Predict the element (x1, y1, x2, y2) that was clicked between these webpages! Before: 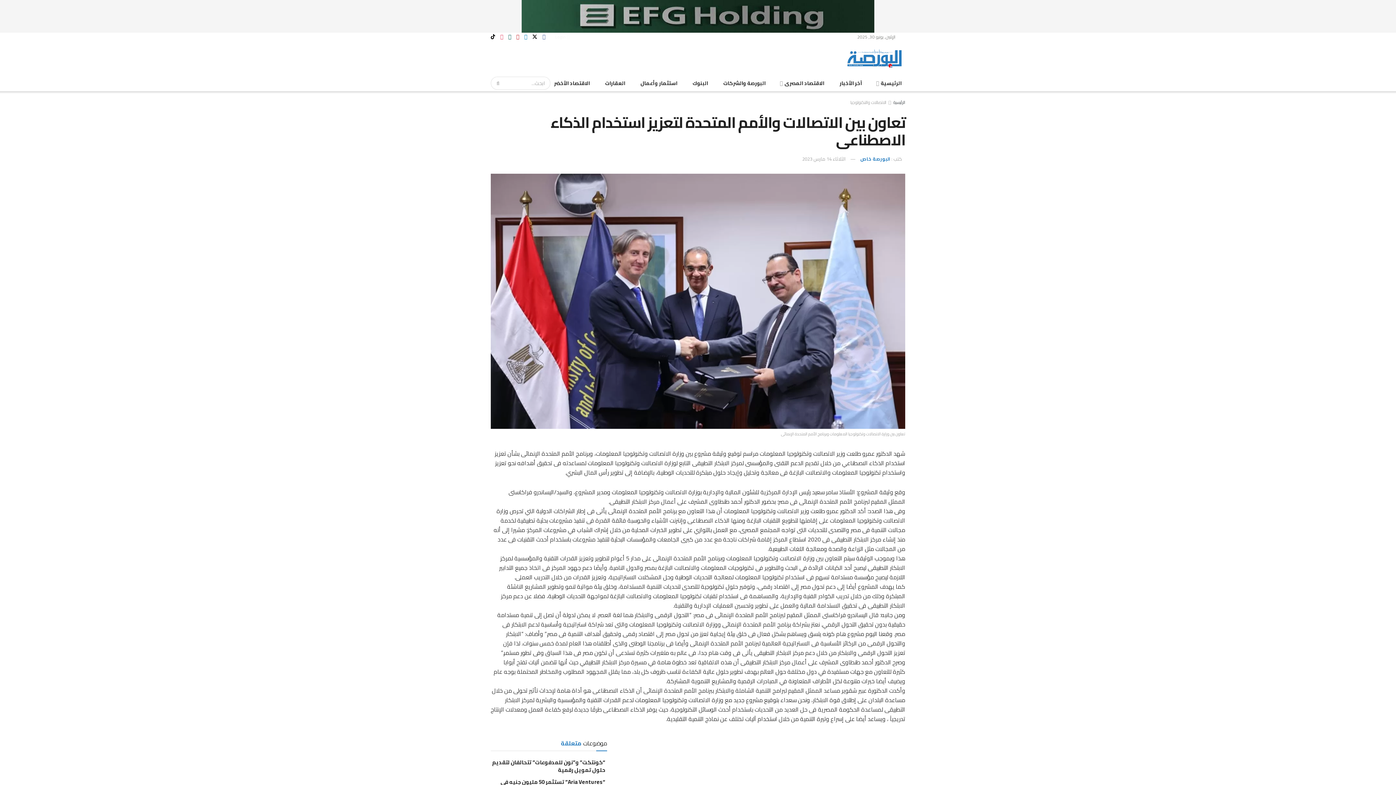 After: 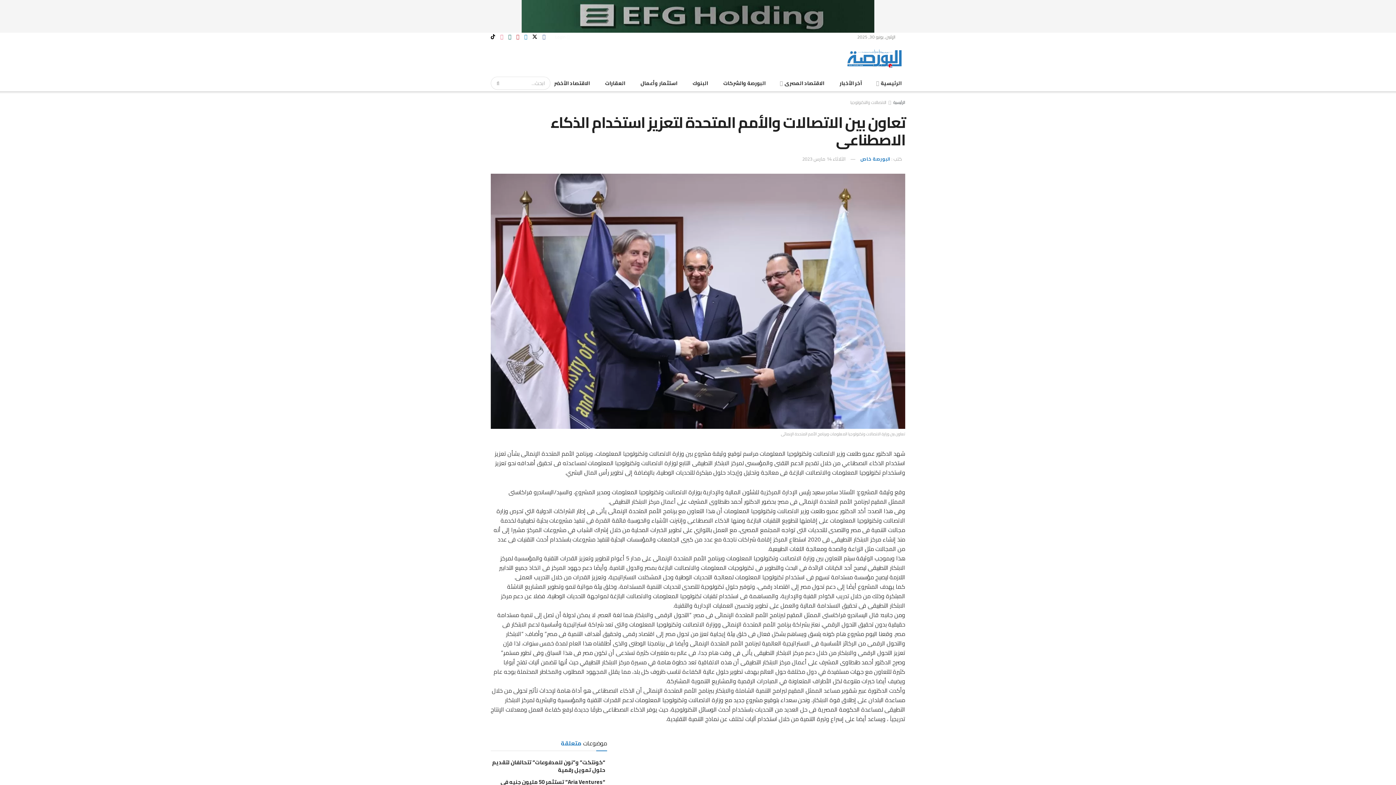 Action: bbox: (500, 32, 503, 41) label: Find us on Instagram